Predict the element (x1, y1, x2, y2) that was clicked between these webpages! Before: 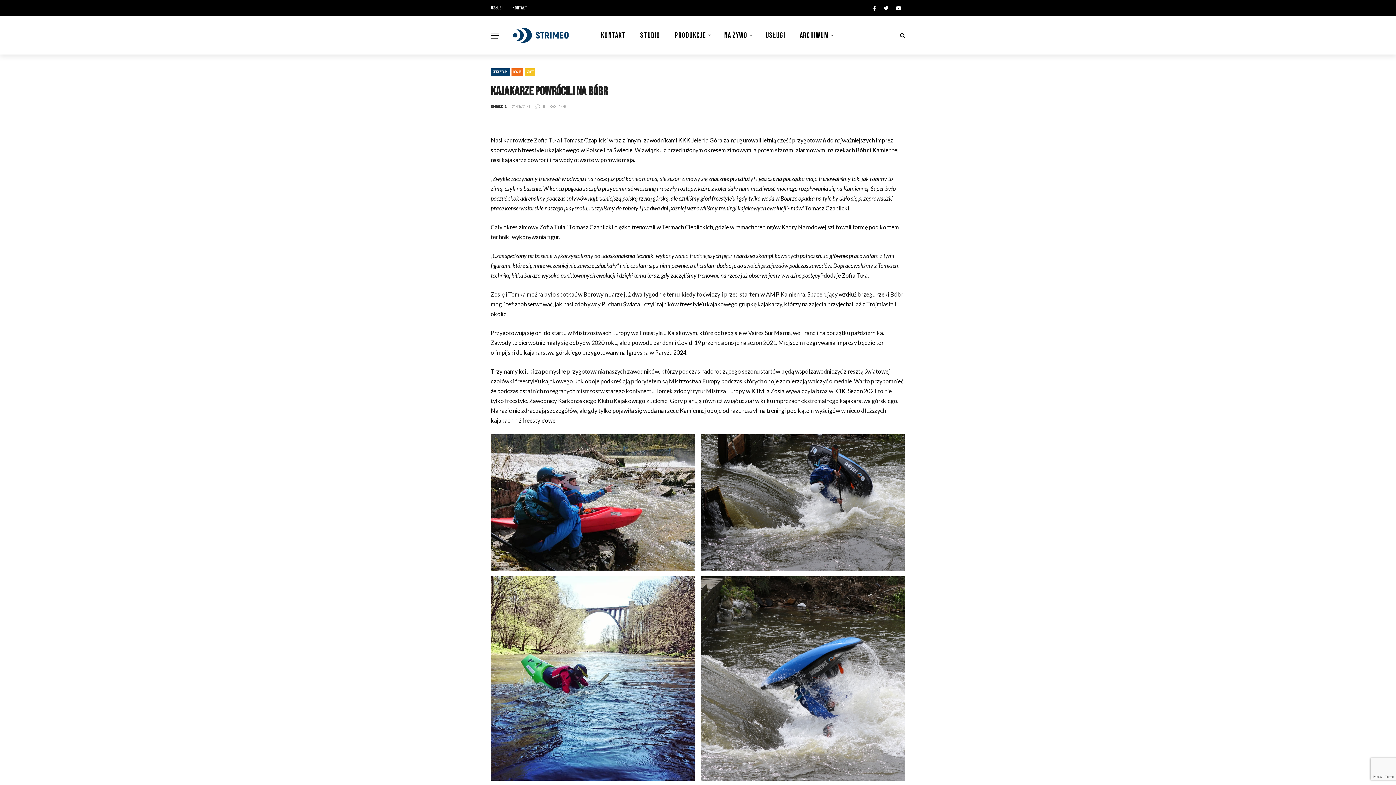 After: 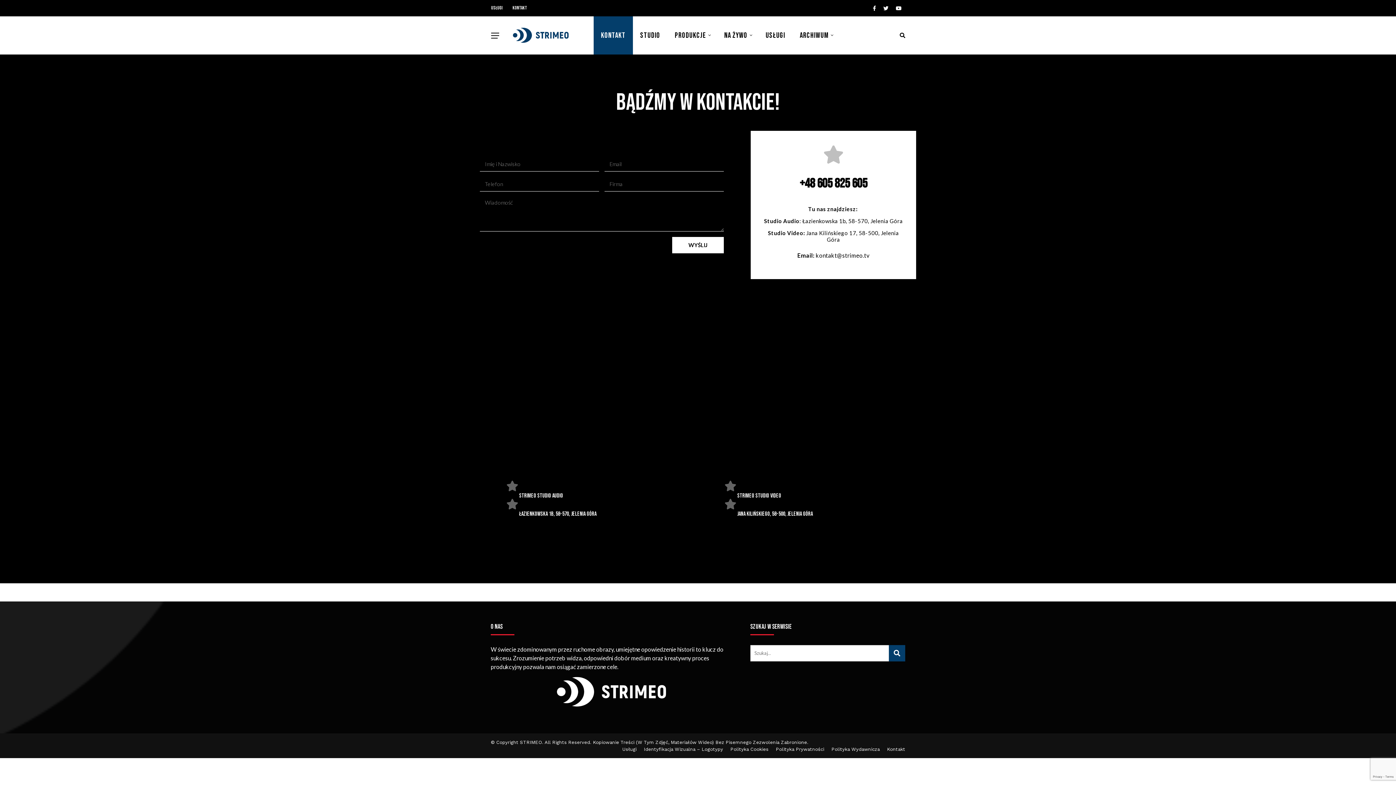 Action: label: KONTAKT bbox: (593, 16, 633, 54)